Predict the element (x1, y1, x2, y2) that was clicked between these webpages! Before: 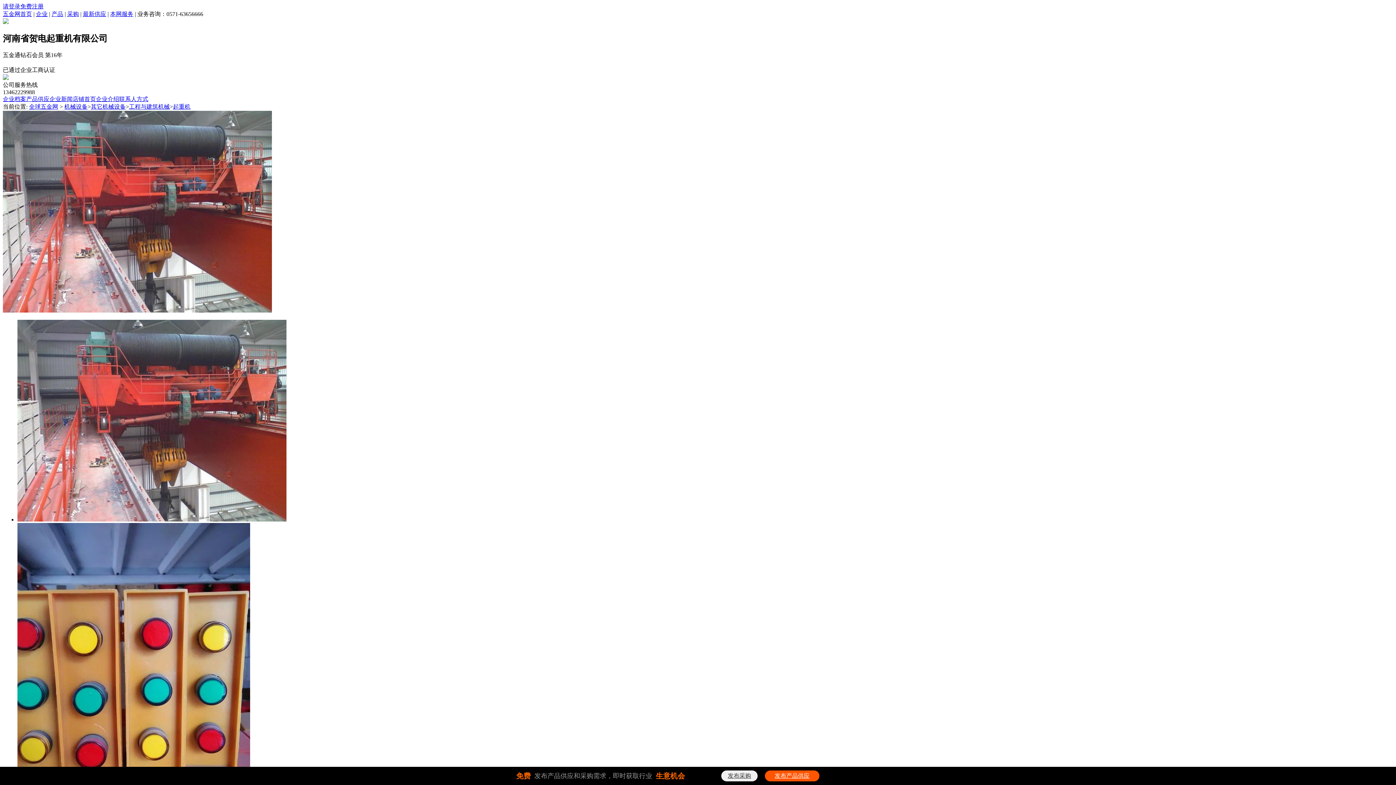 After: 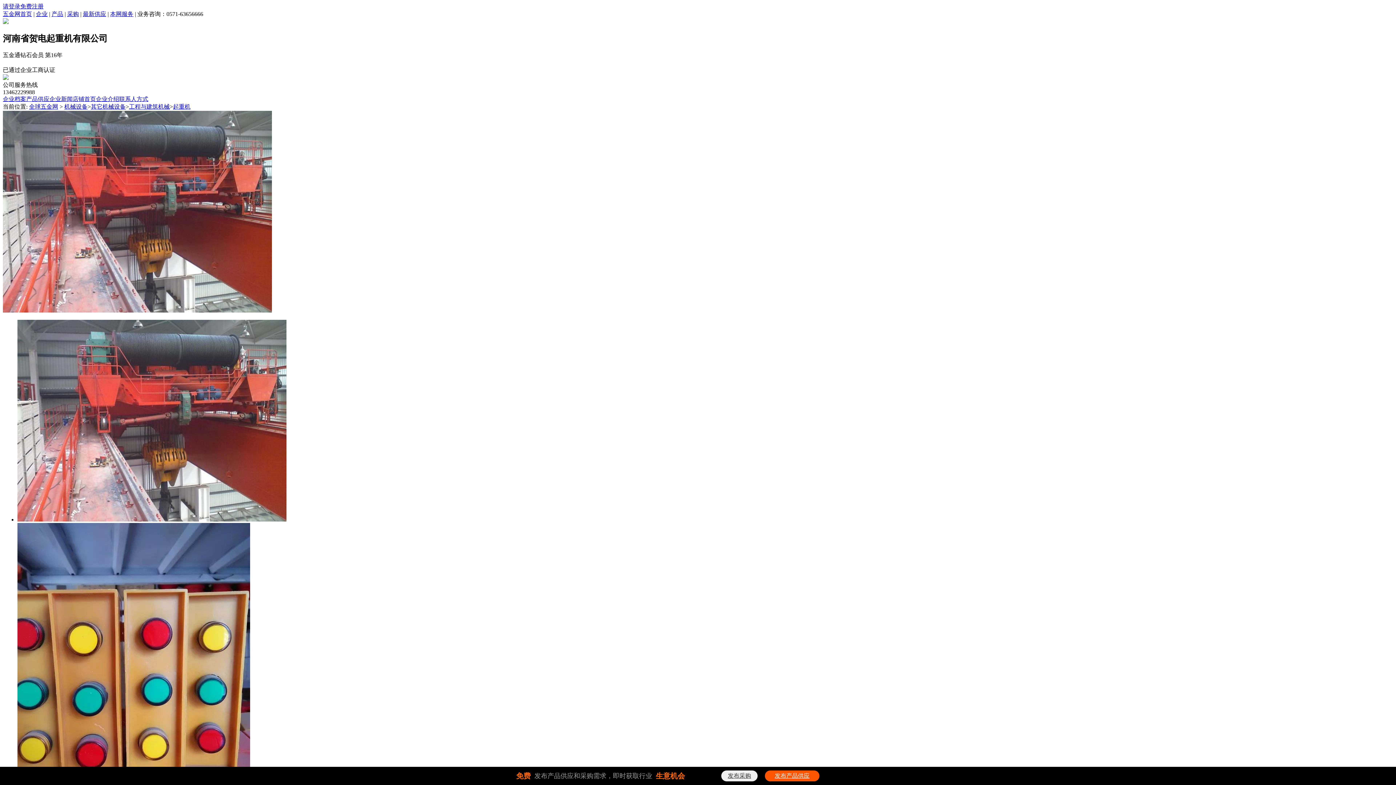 Action: bbox: (49, 10, 50, 17) label: |